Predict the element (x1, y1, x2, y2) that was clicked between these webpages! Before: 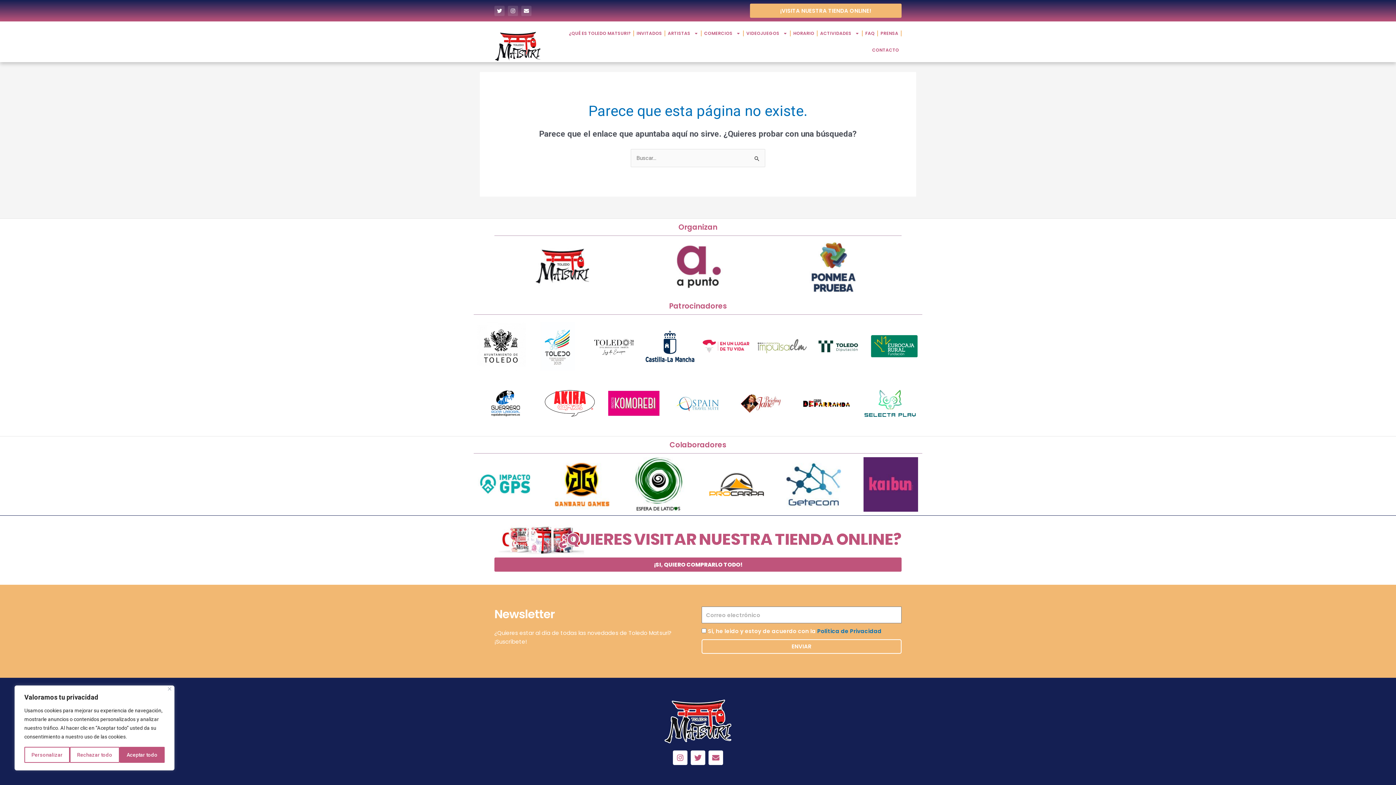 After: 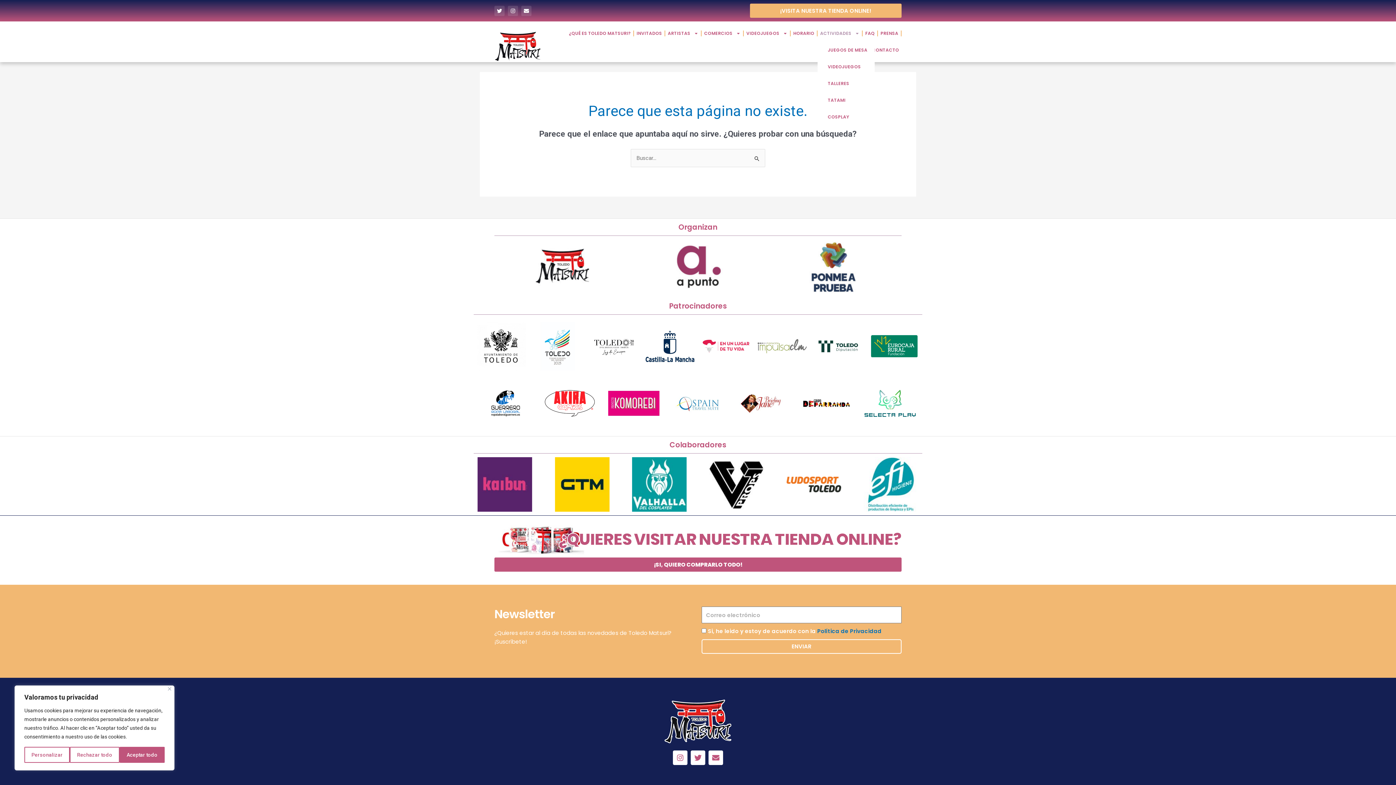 Action: bbox: (817, 25, 862, 41) label: ACTIVIDADES